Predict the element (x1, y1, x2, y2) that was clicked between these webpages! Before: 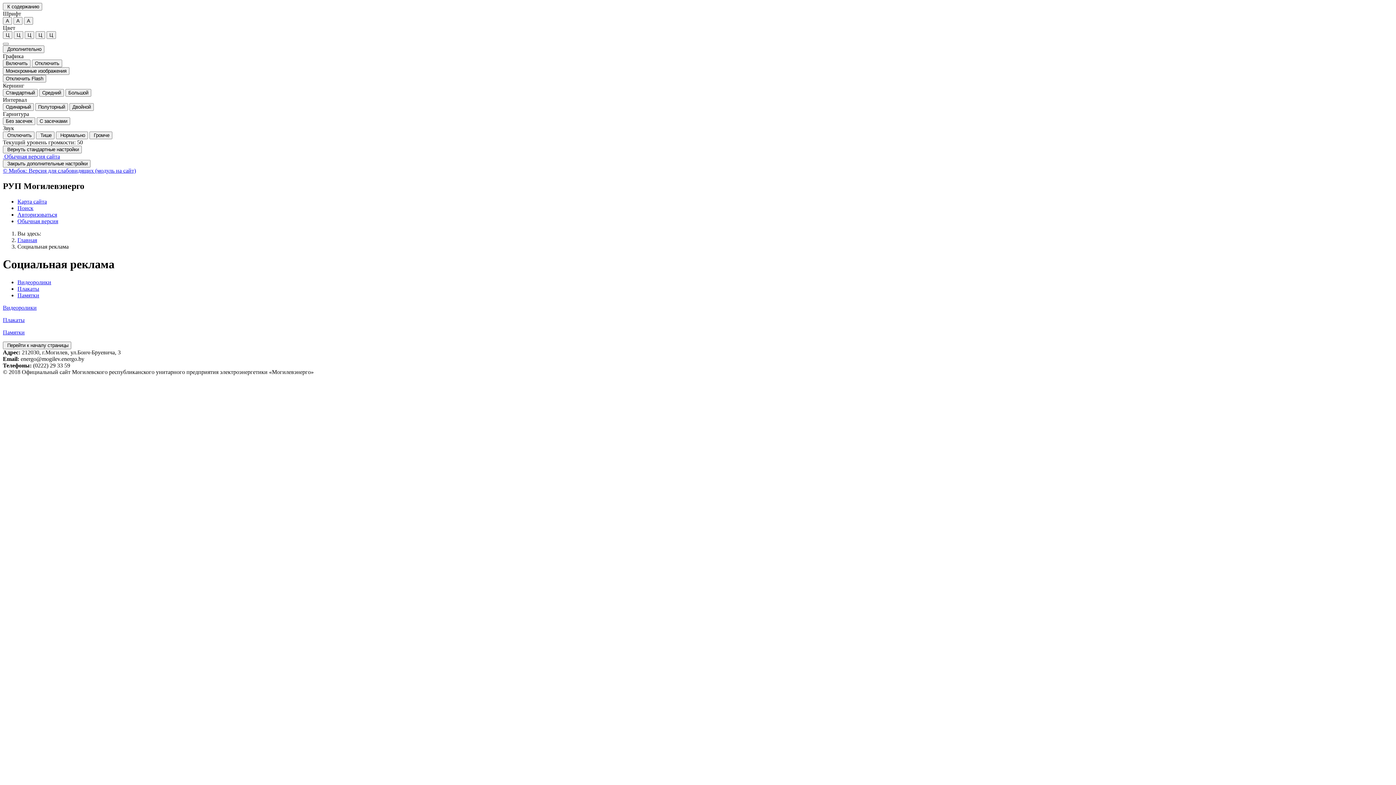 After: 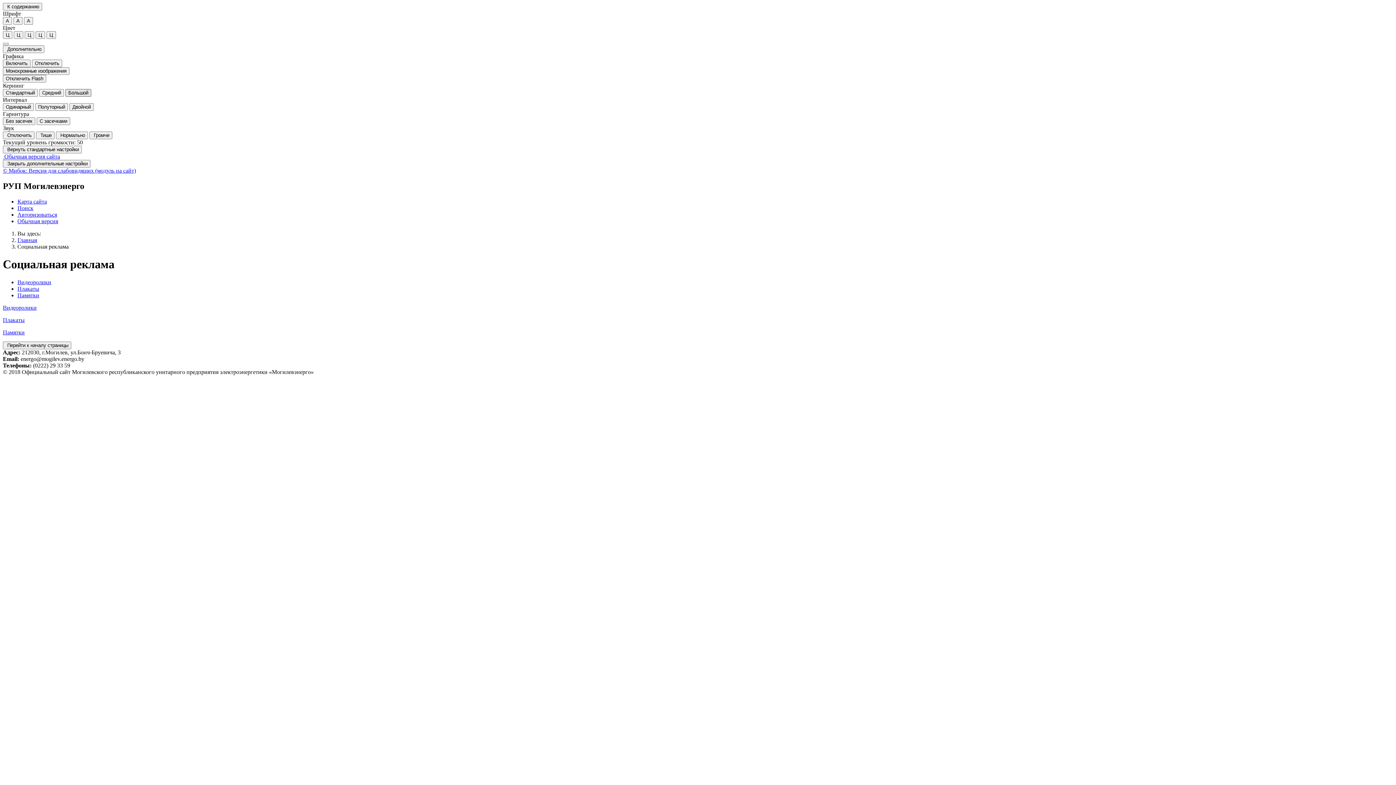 Action: bbox: (65, 89, 91, 96) label: Большой